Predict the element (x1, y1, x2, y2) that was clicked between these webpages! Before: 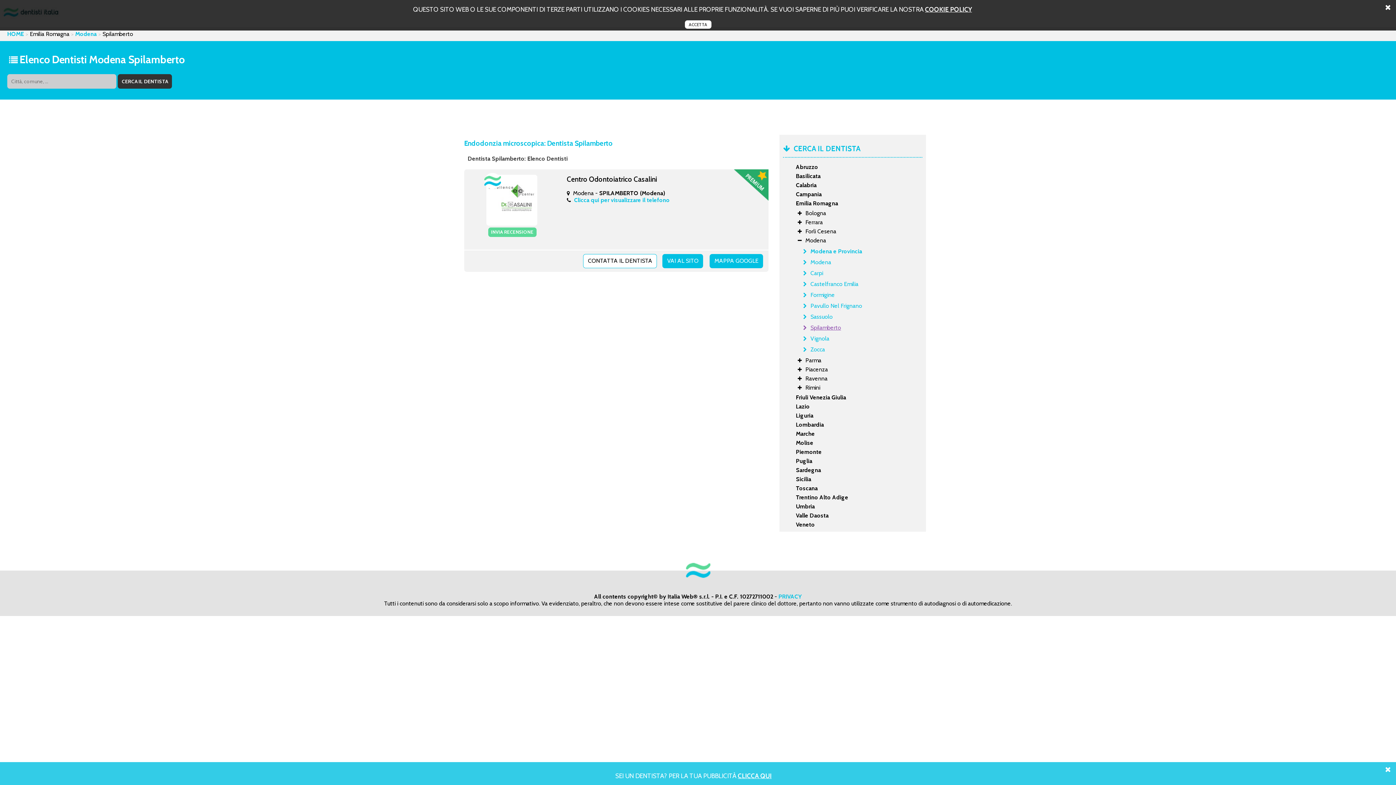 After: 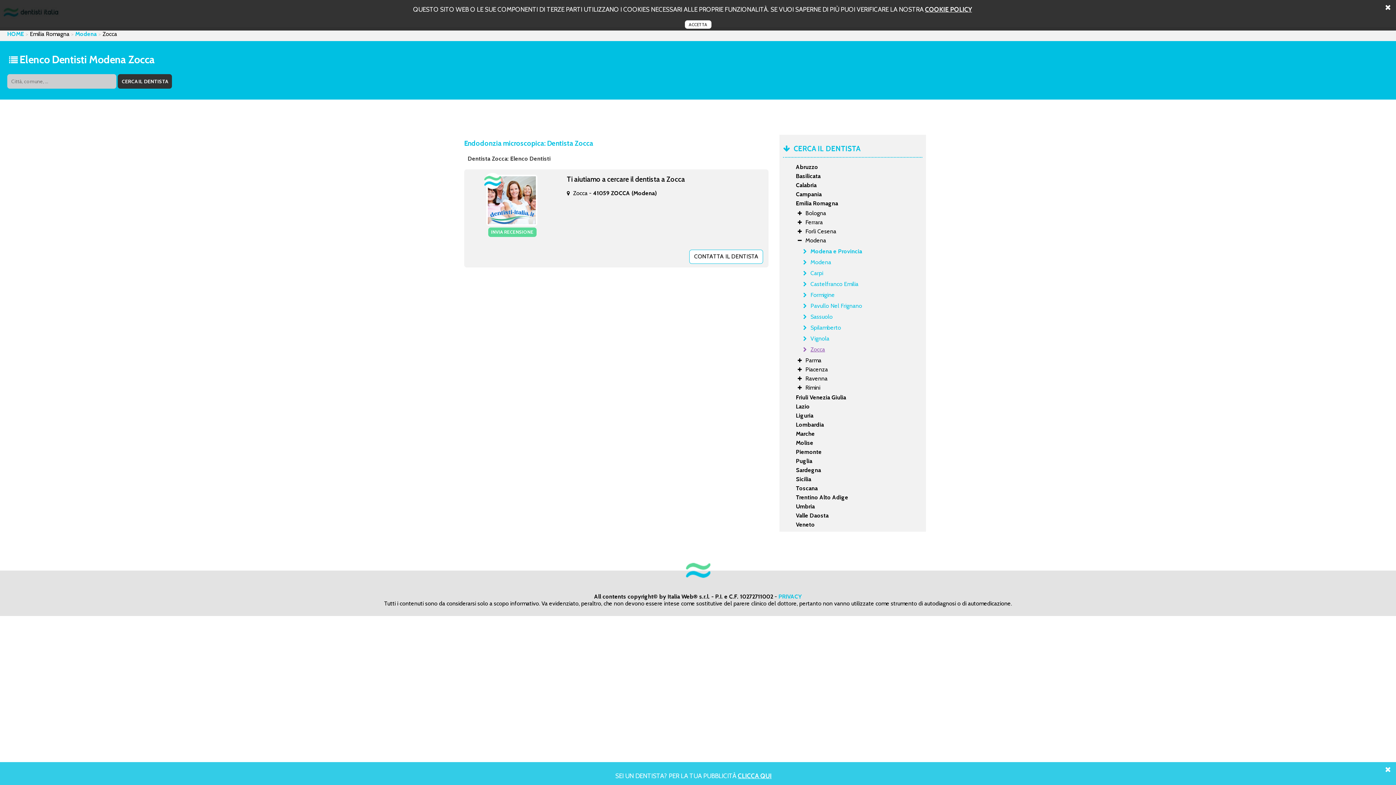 Action: bbox: (803, 345, 930, 353) label: Zocca